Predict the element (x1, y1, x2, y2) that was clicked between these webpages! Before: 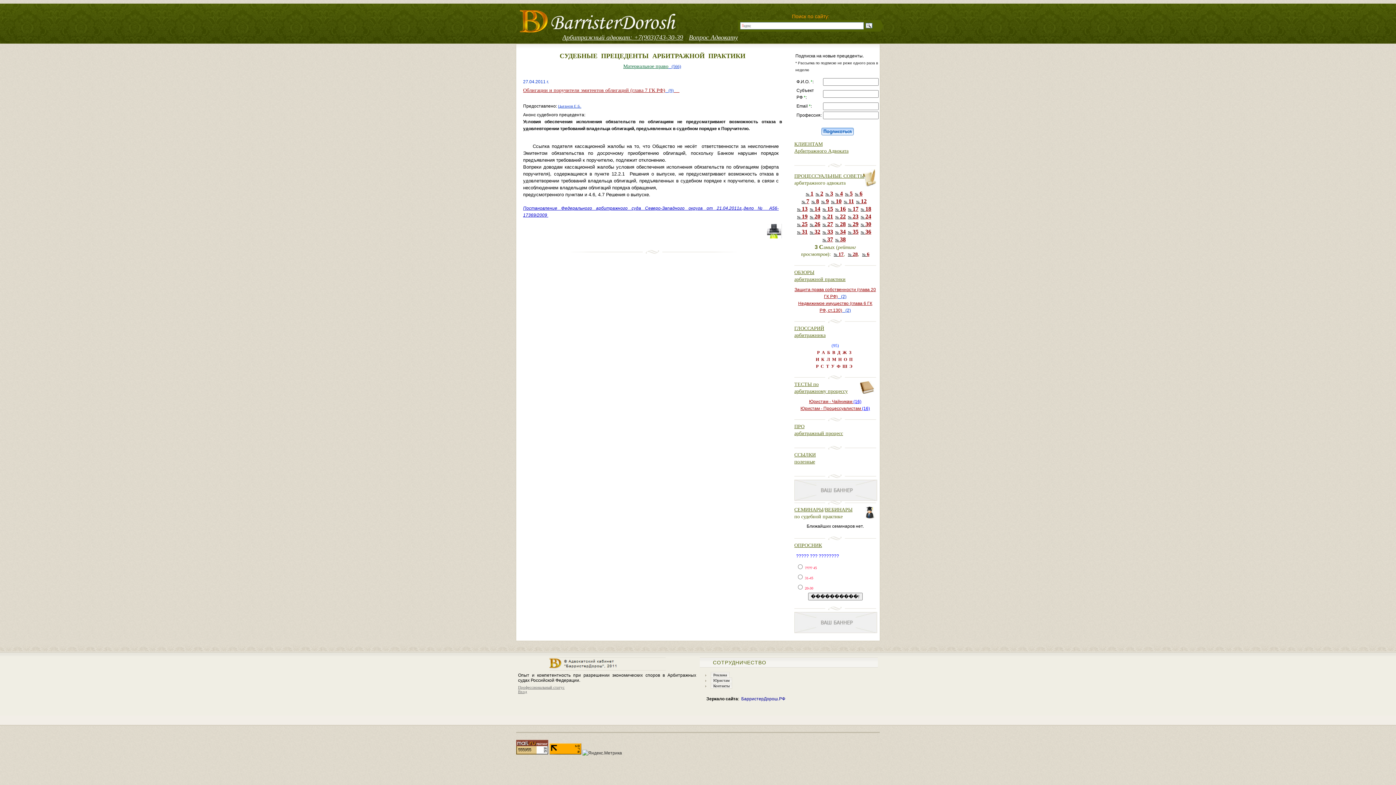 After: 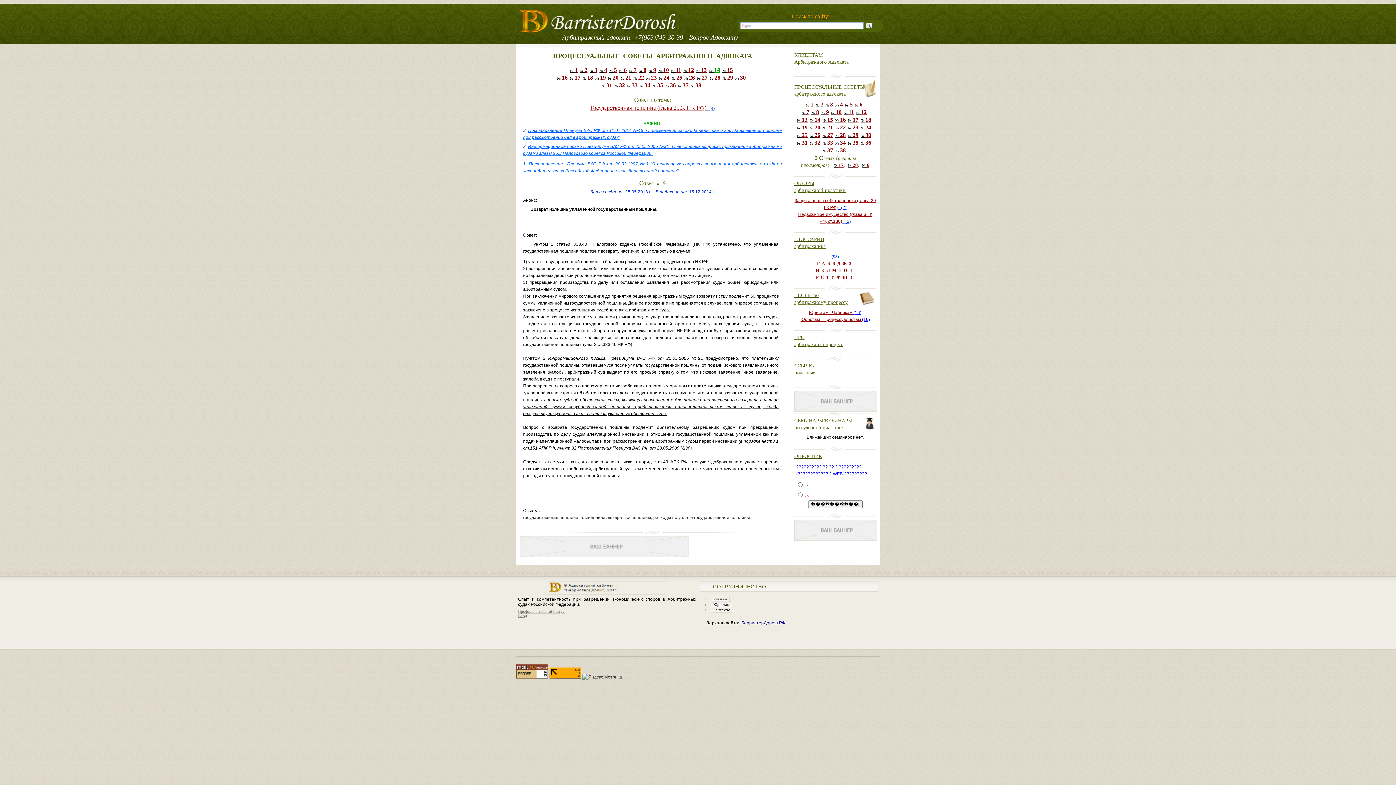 Action: bbox: (810, 205, 820, 212) label: № 14